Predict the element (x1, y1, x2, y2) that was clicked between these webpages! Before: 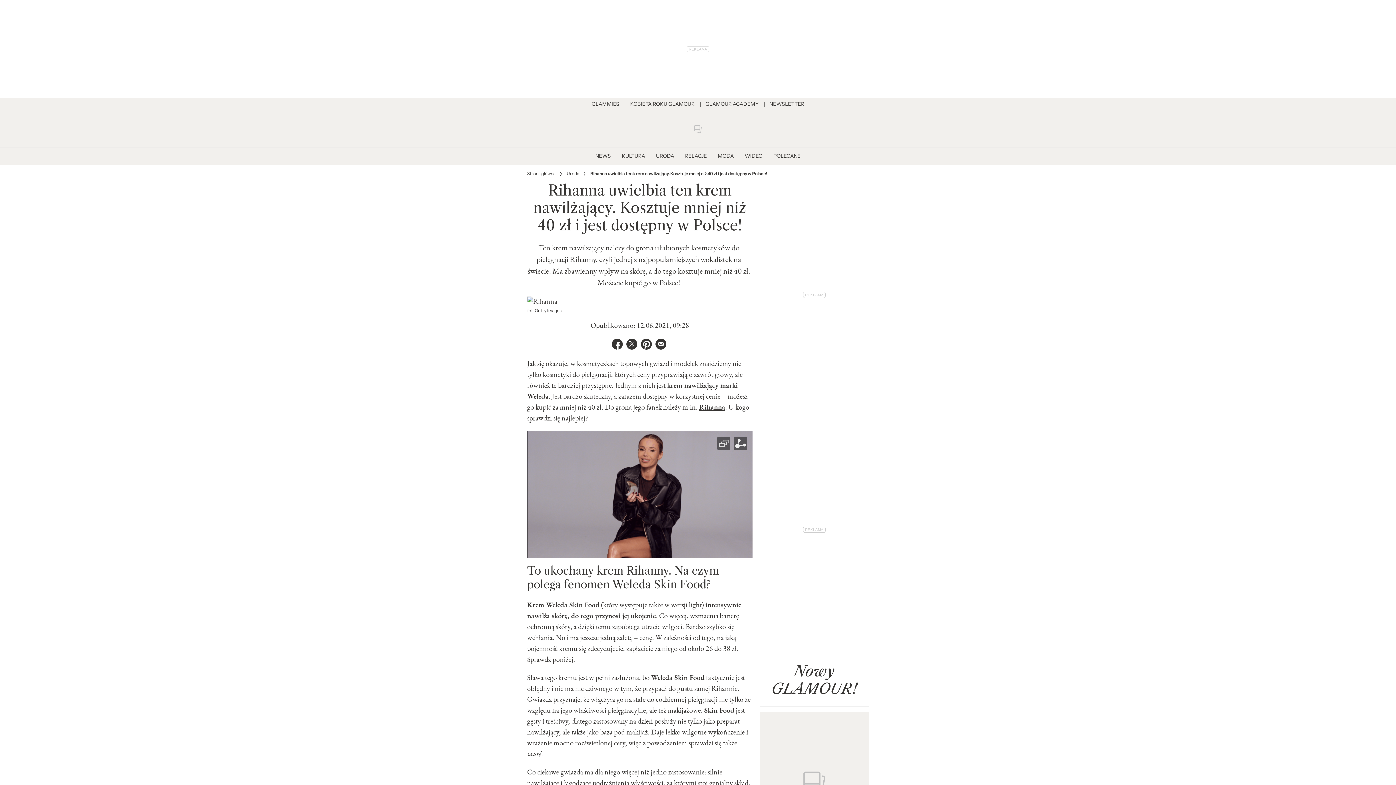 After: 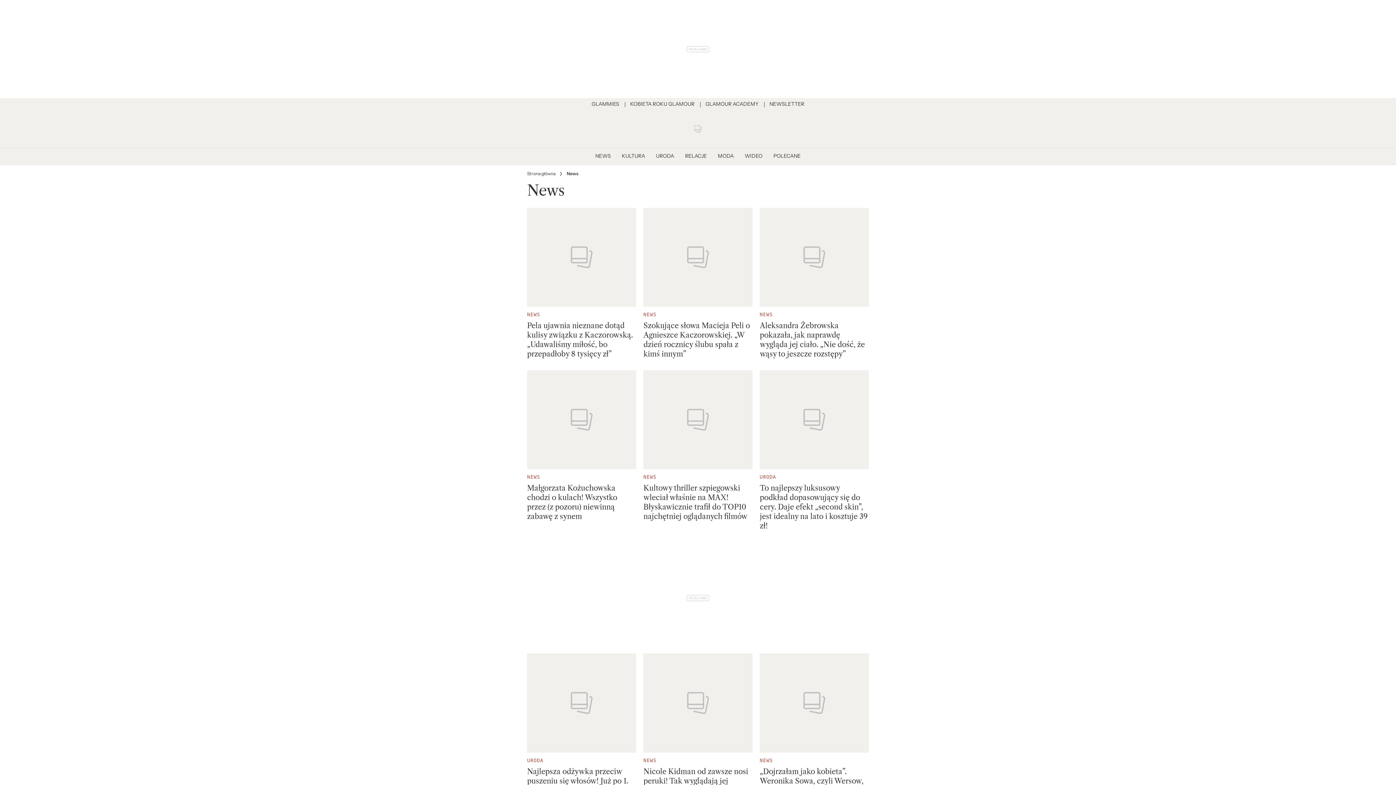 Action: bbox: (590, 147, 616, 164) label: NEWS